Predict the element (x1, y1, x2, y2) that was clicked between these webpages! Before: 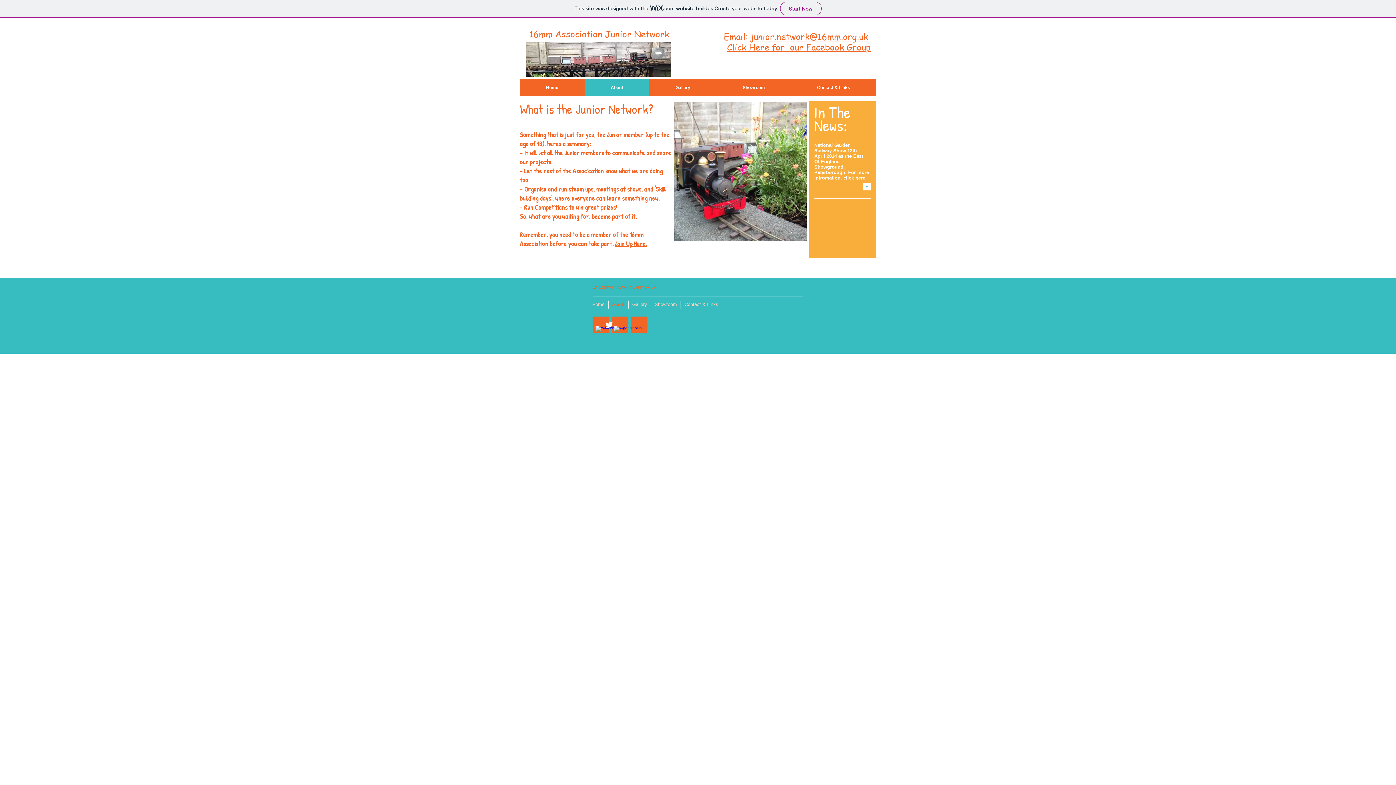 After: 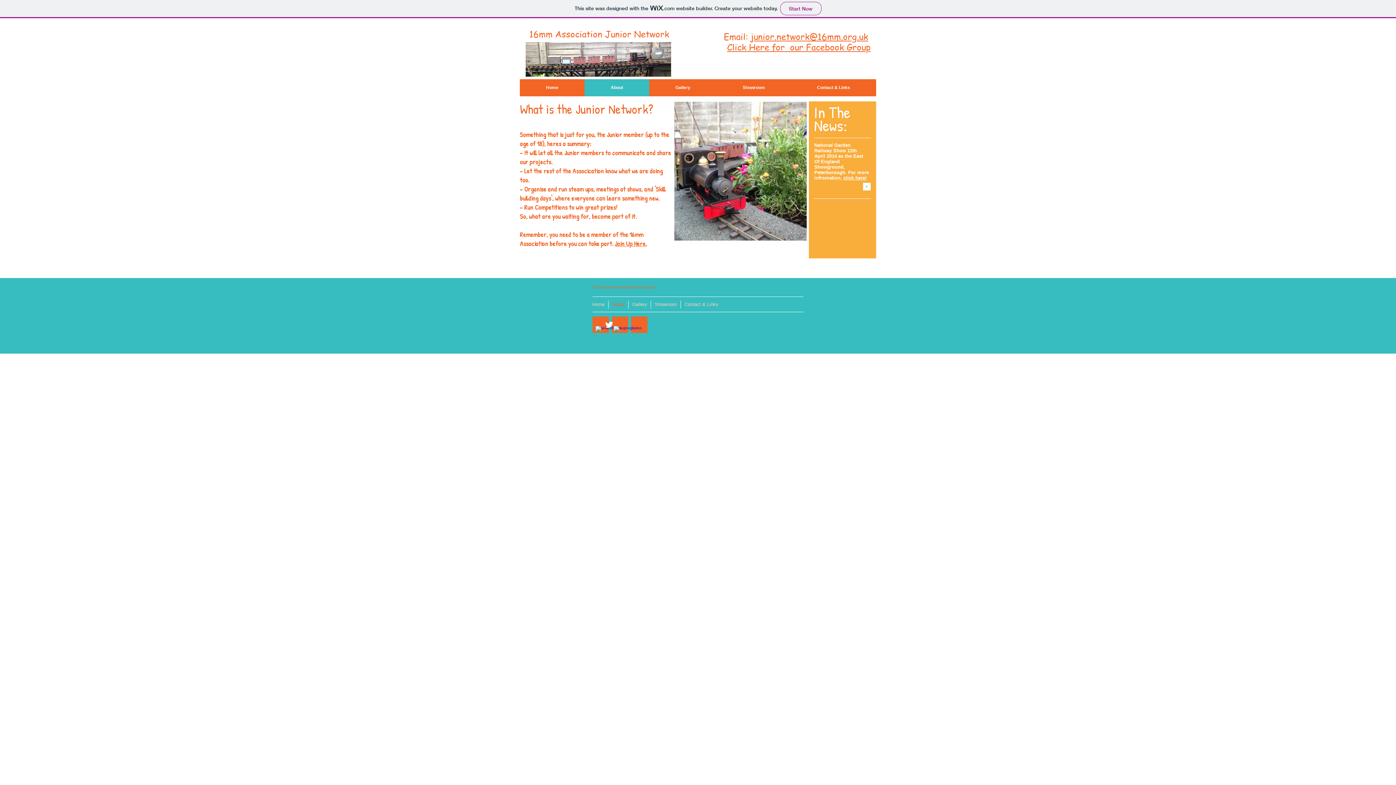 Action: label: About bbox: (584, 79, 649, 96)